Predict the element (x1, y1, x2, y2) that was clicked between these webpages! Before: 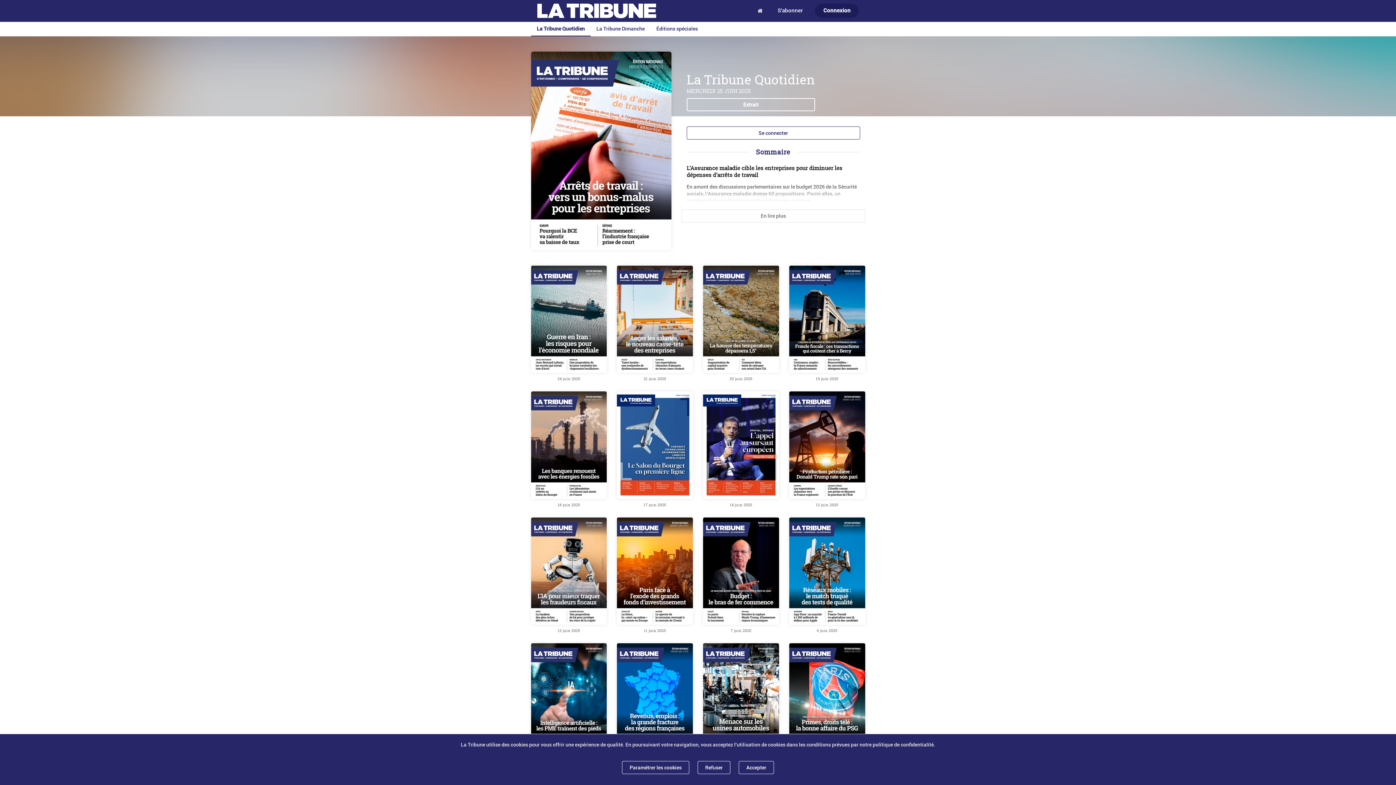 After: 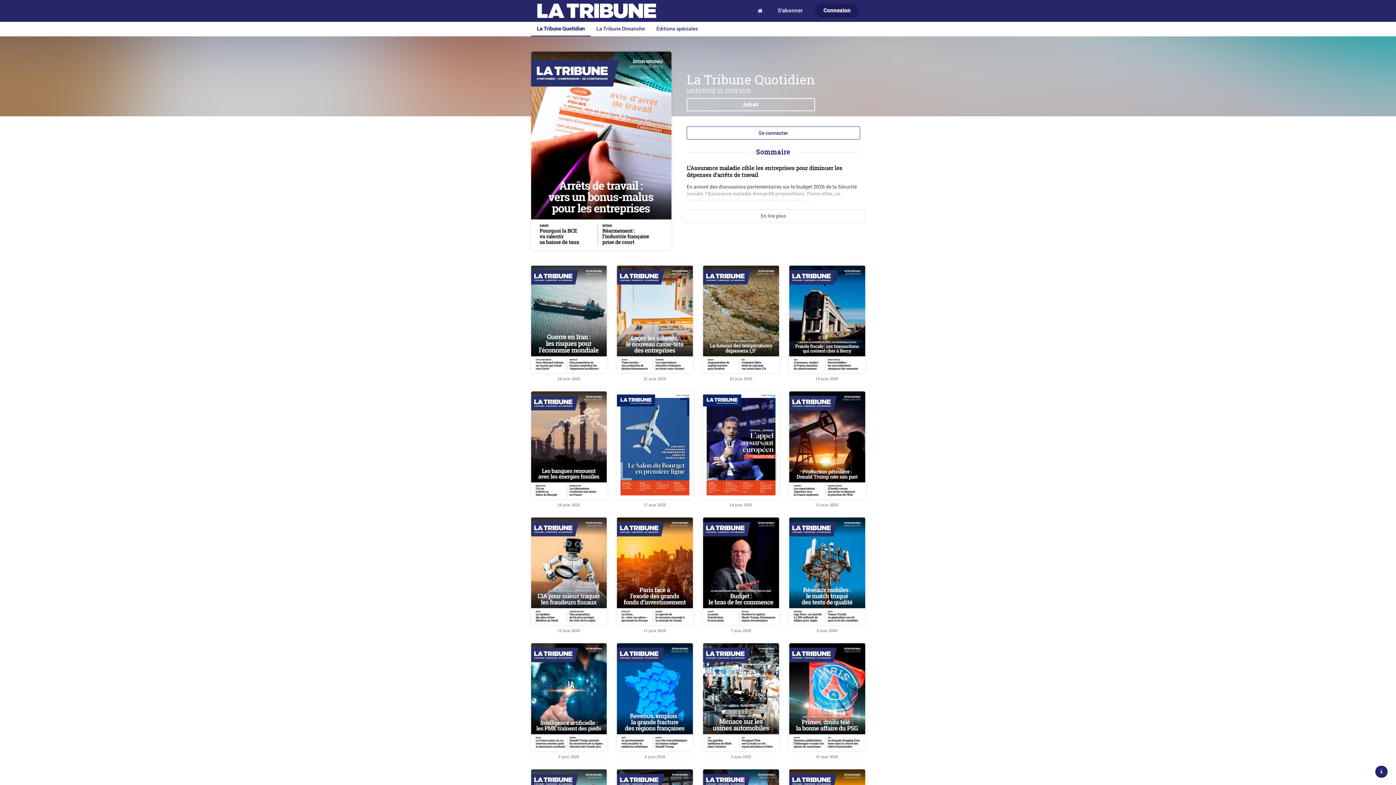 Action: bbox: (697, 761, 730, 774) label: Refuser